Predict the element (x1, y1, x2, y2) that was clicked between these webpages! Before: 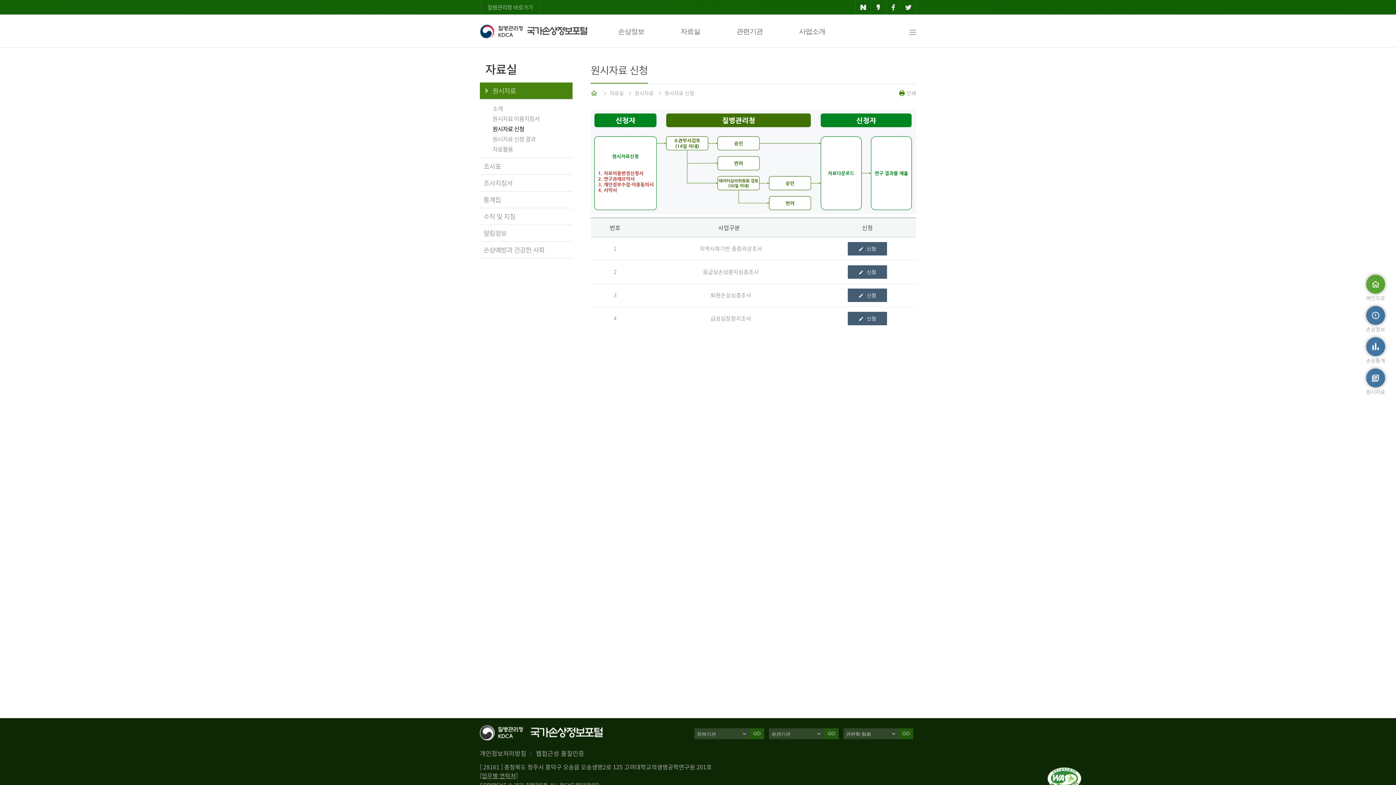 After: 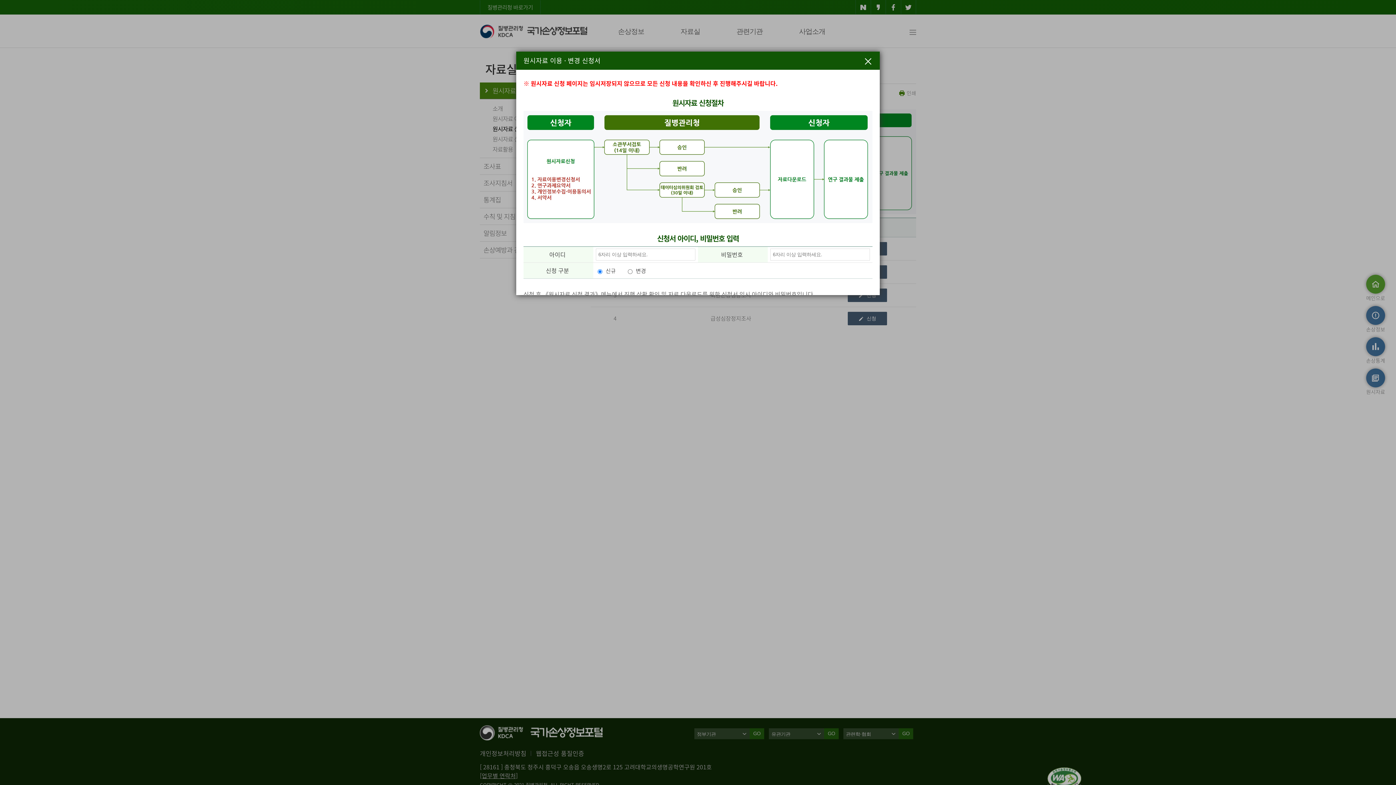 Action: label:  신청 bbox: (848, 265, 887, 279)